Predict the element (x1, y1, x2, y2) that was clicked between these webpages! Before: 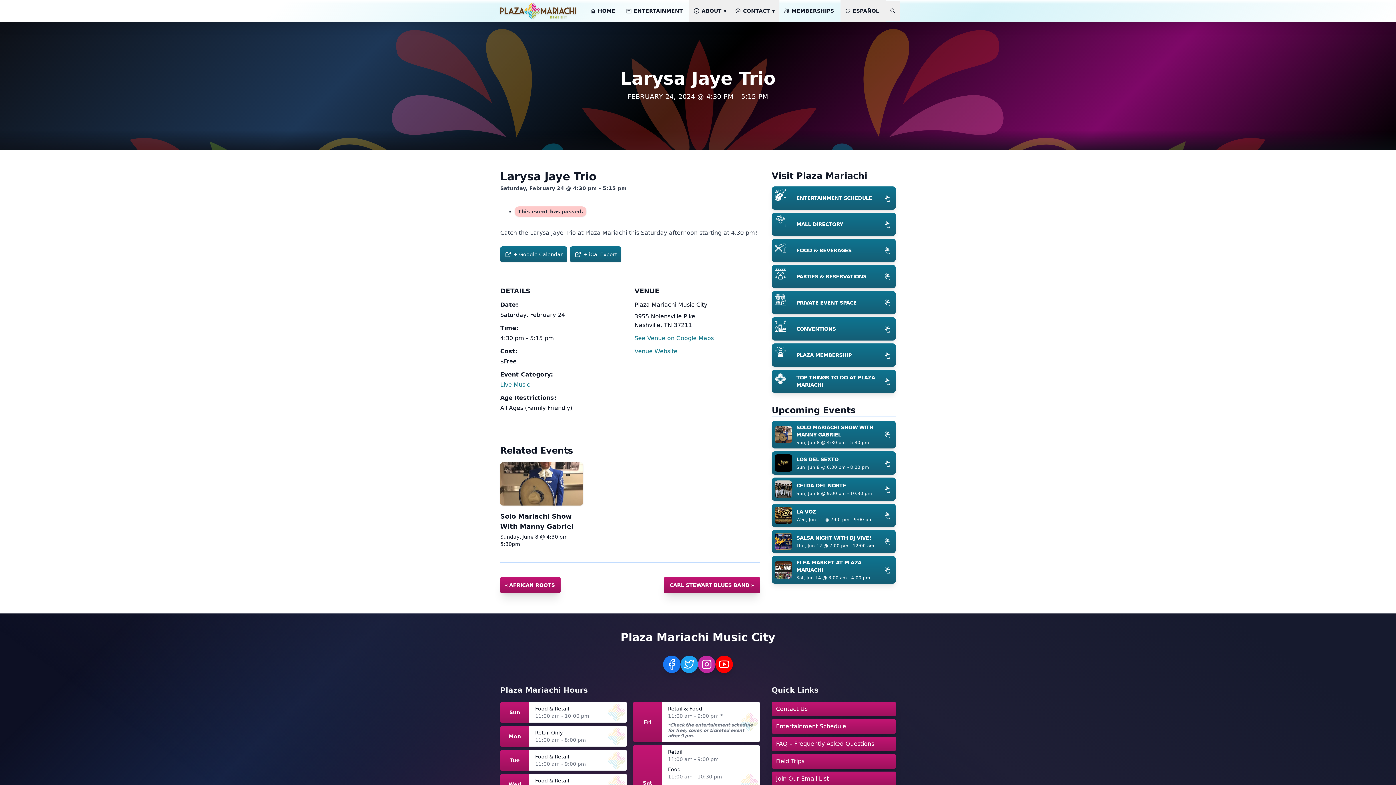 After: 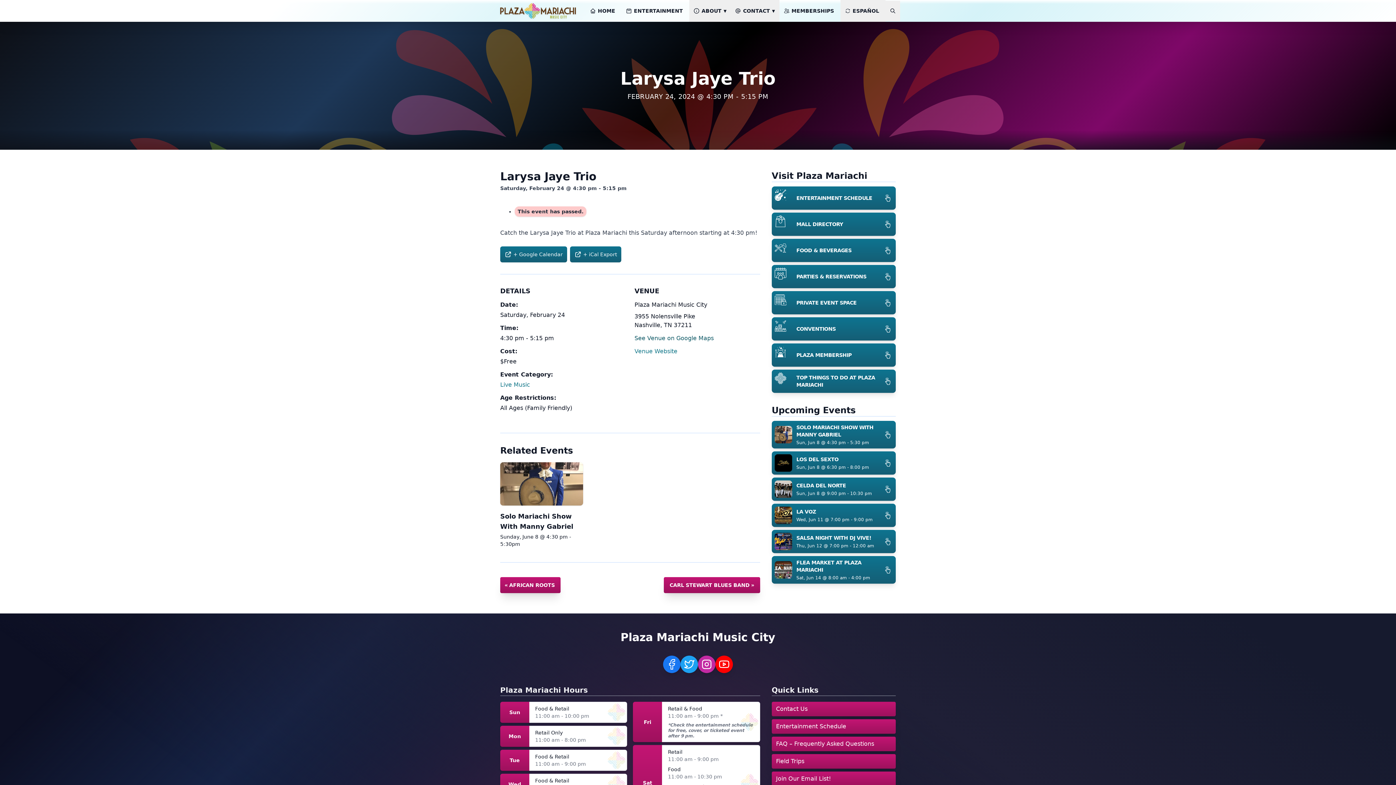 Action: bbox: (634, 334, 713, 341) label: See Venue on Google Maps